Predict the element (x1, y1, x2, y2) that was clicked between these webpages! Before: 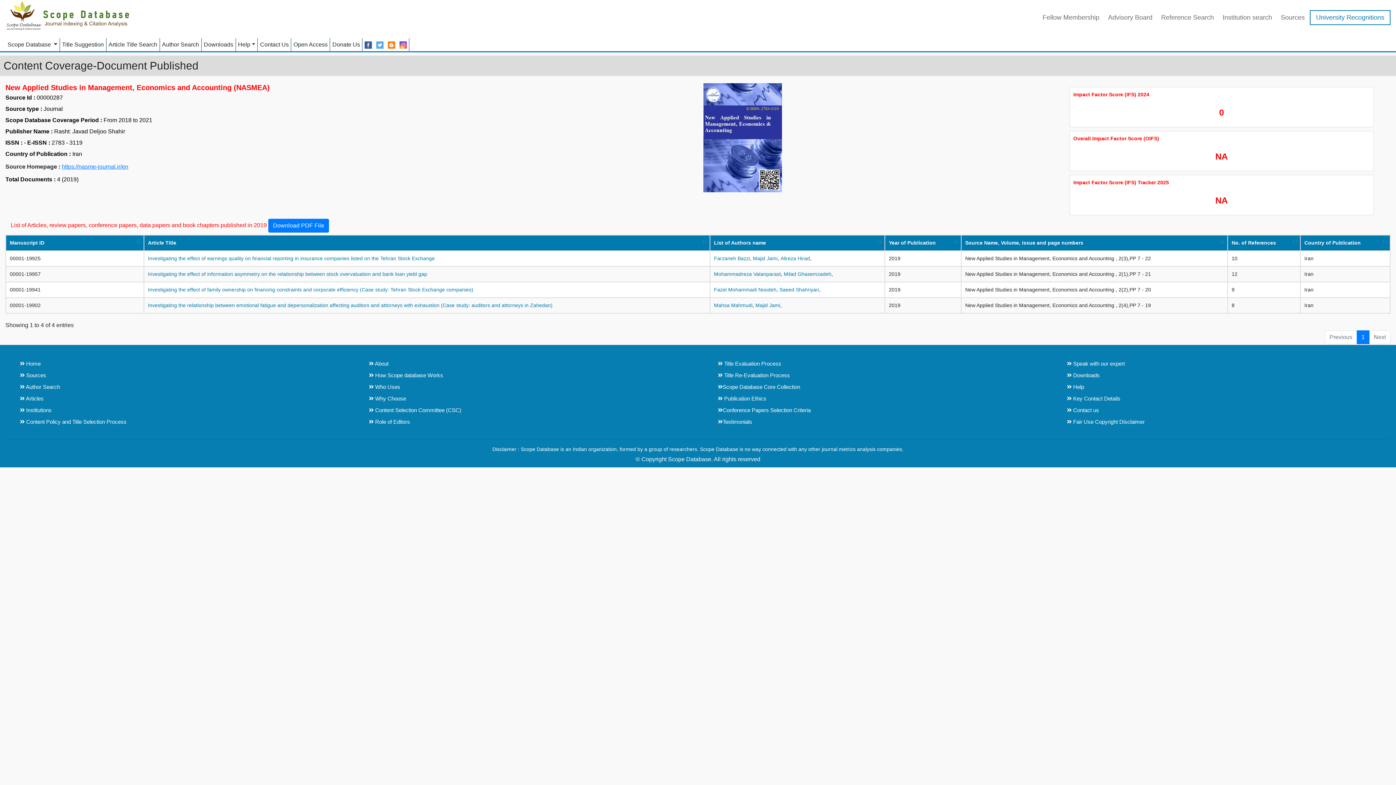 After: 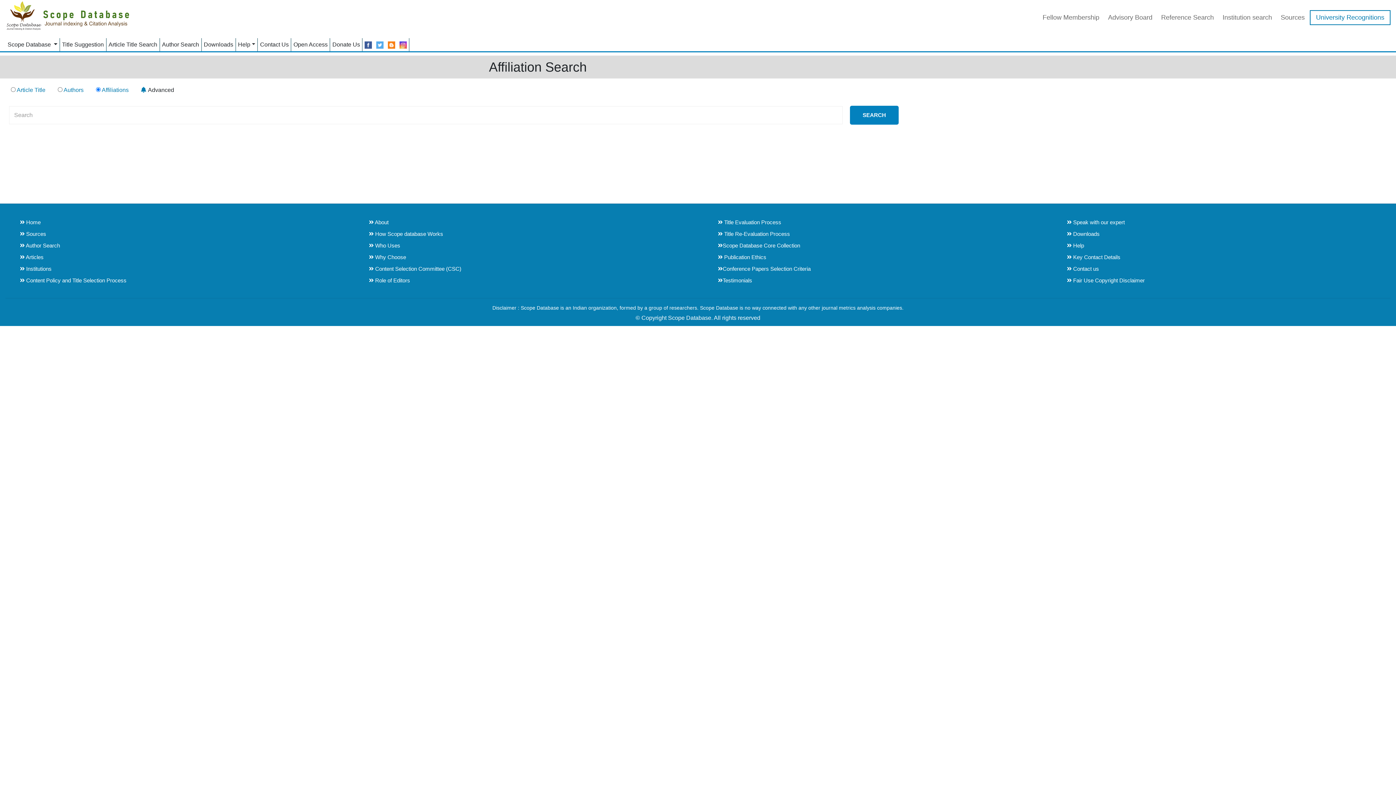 Action: label:  Institutions bbox: (20, 318, 51, 329)